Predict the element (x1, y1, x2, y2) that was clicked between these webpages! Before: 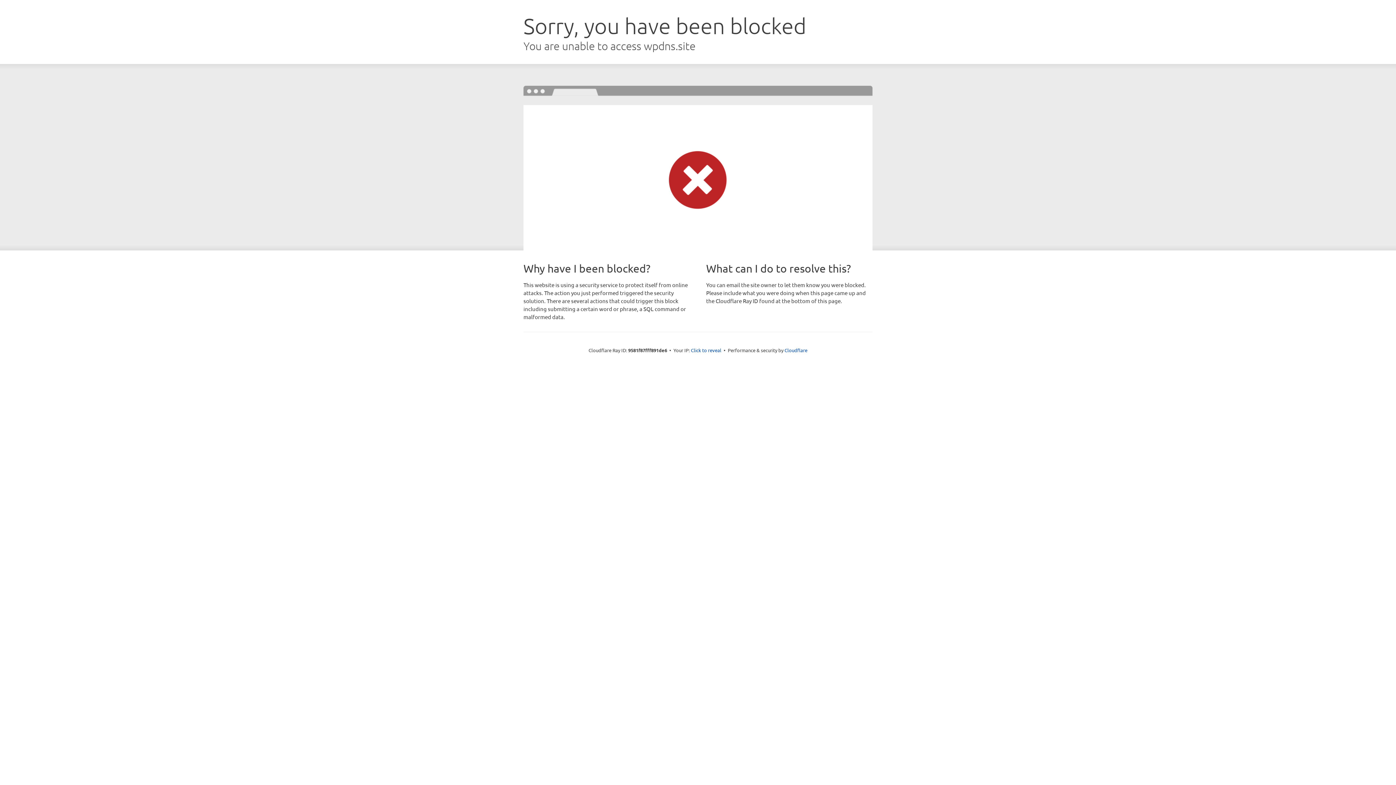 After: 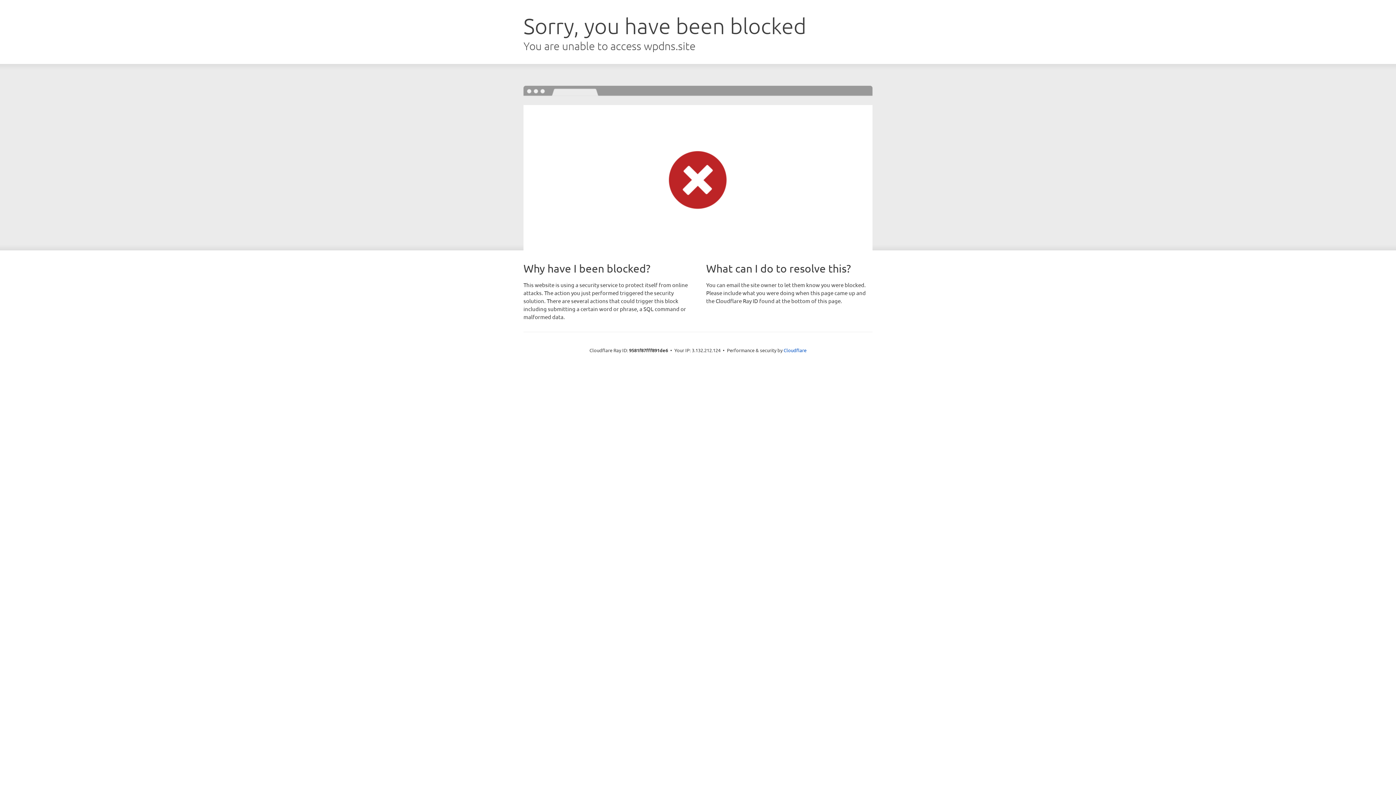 Action: label: Click to reveal bbox: (691, 346, 721, 353)